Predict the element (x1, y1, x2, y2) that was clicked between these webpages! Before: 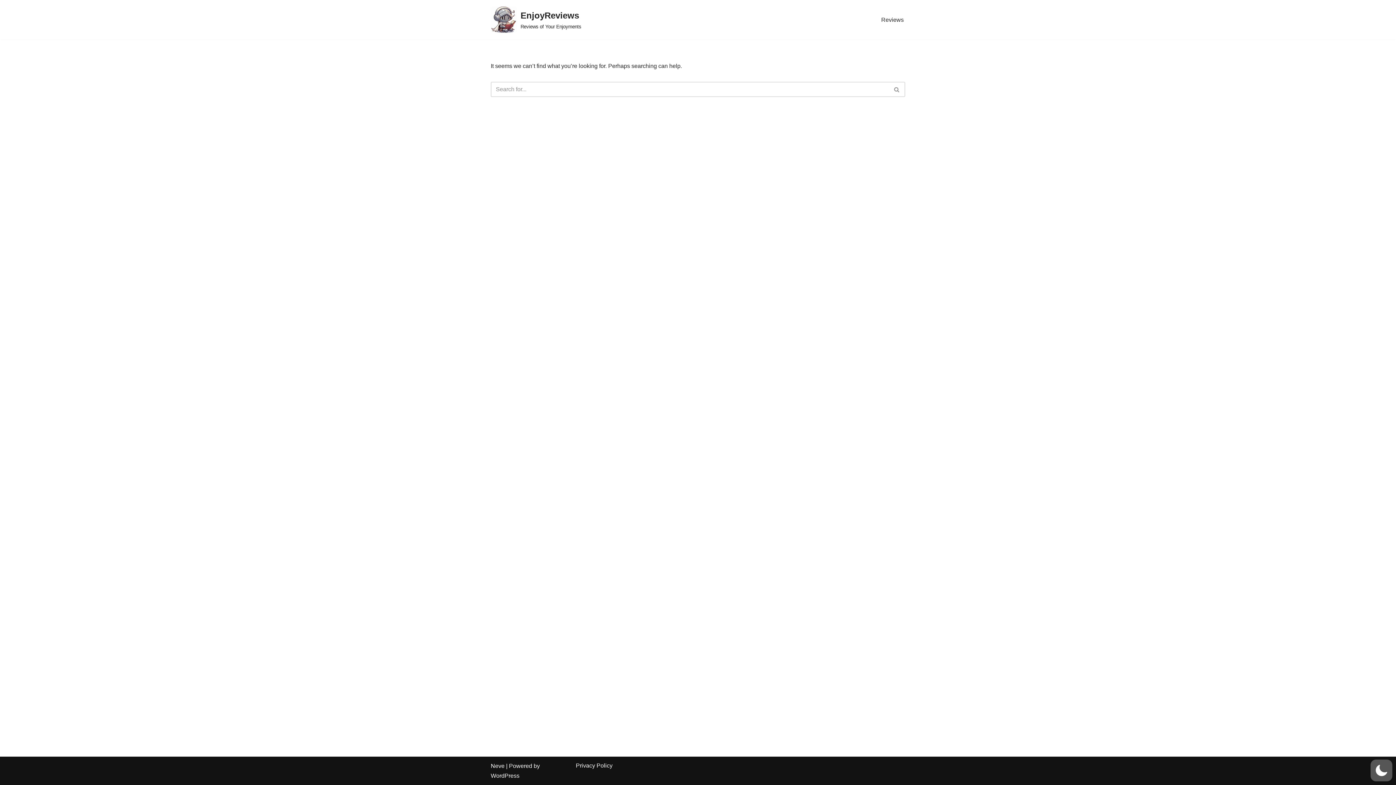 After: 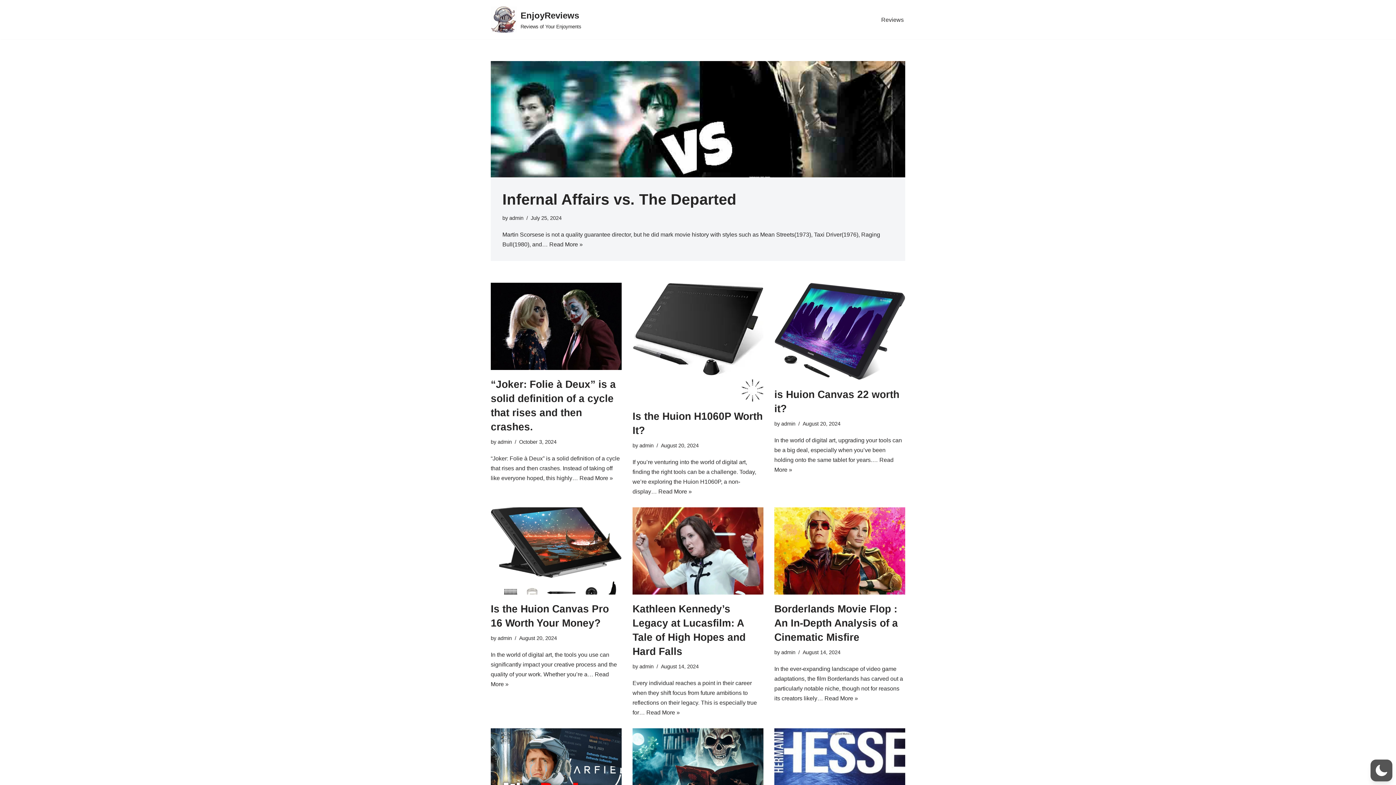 Action: label: Search bbox: (889, 81, 905, 97)